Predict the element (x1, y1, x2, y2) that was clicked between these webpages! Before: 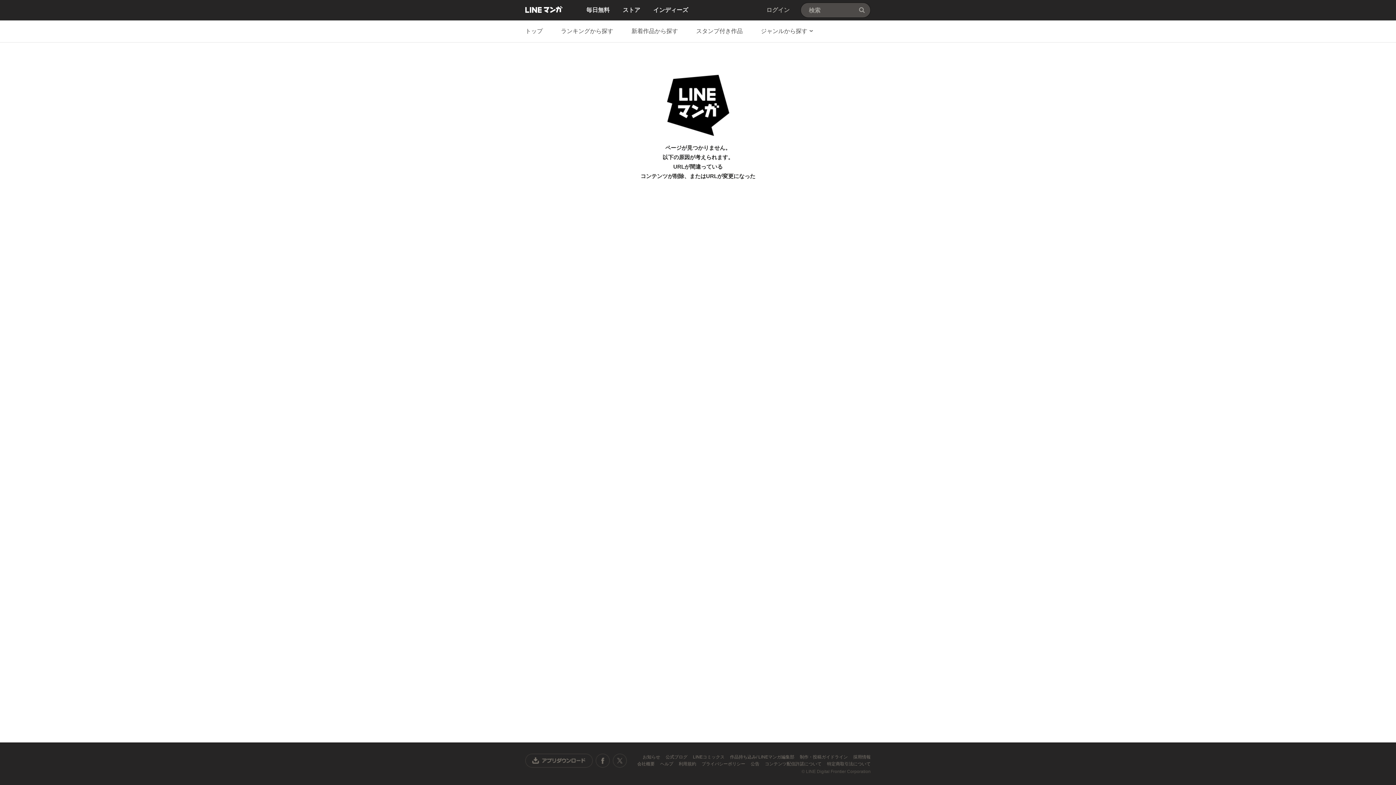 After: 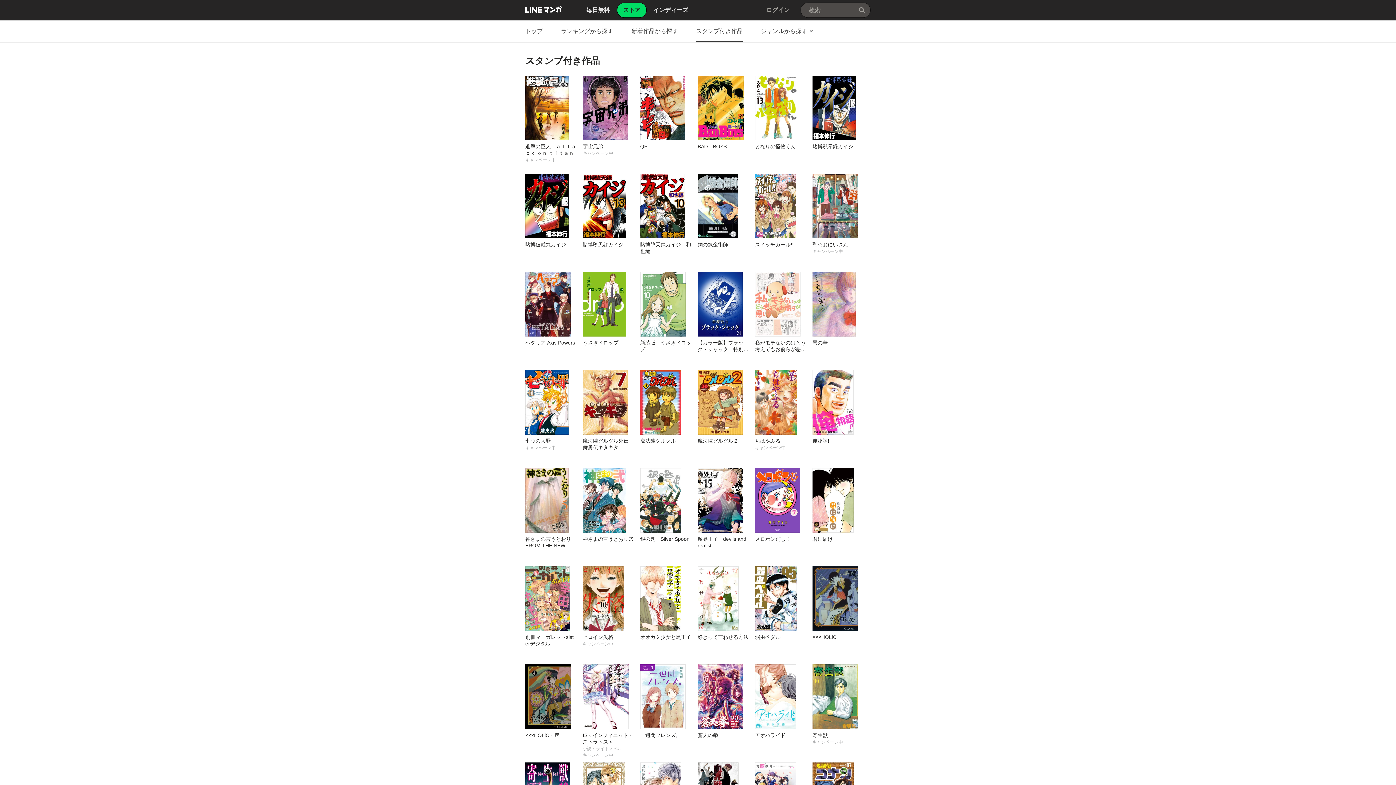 Action: bbox: (696, 20, 742, 42) label: スタンプ付き作品